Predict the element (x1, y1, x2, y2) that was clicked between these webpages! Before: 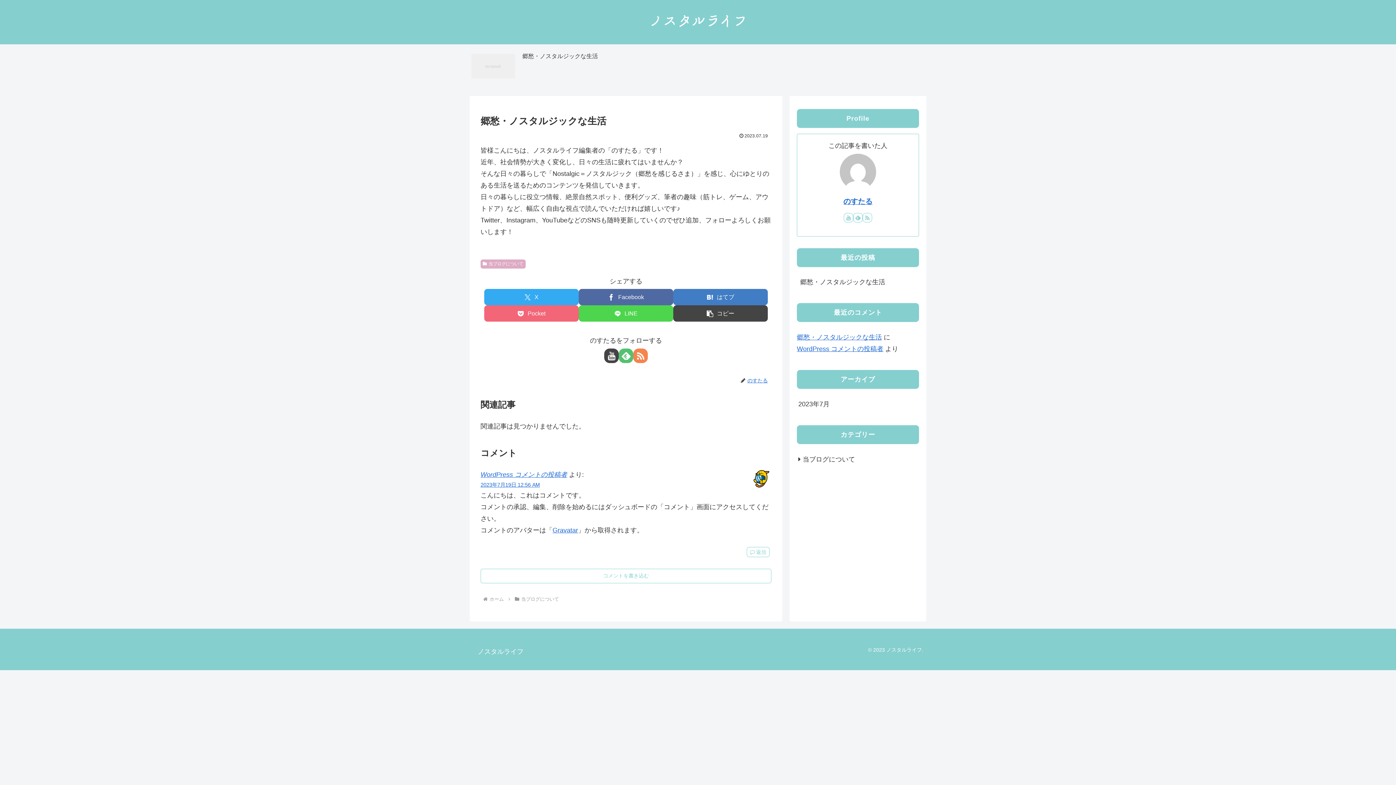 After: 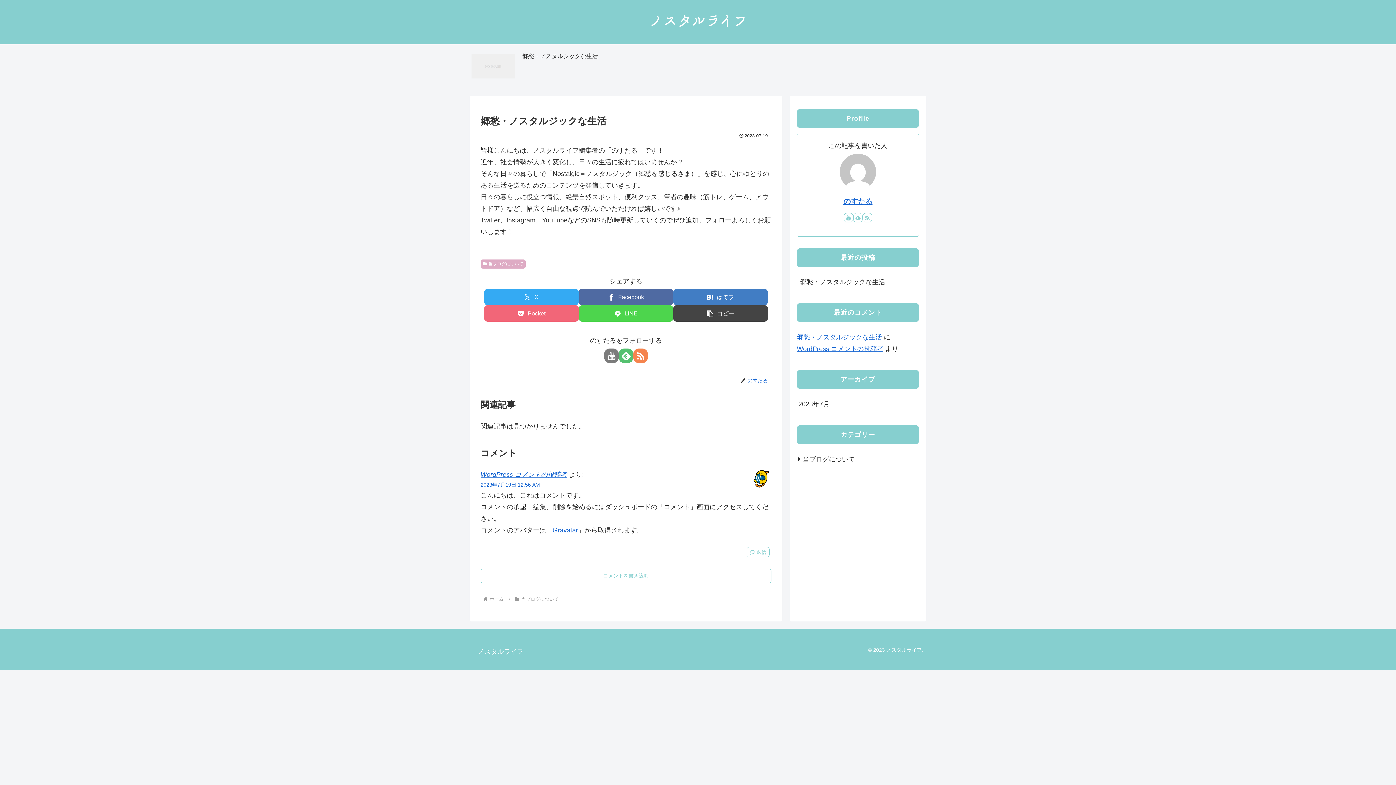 Action: bbox: (604, 348, 618, 363) label: YouTubeをフォロー